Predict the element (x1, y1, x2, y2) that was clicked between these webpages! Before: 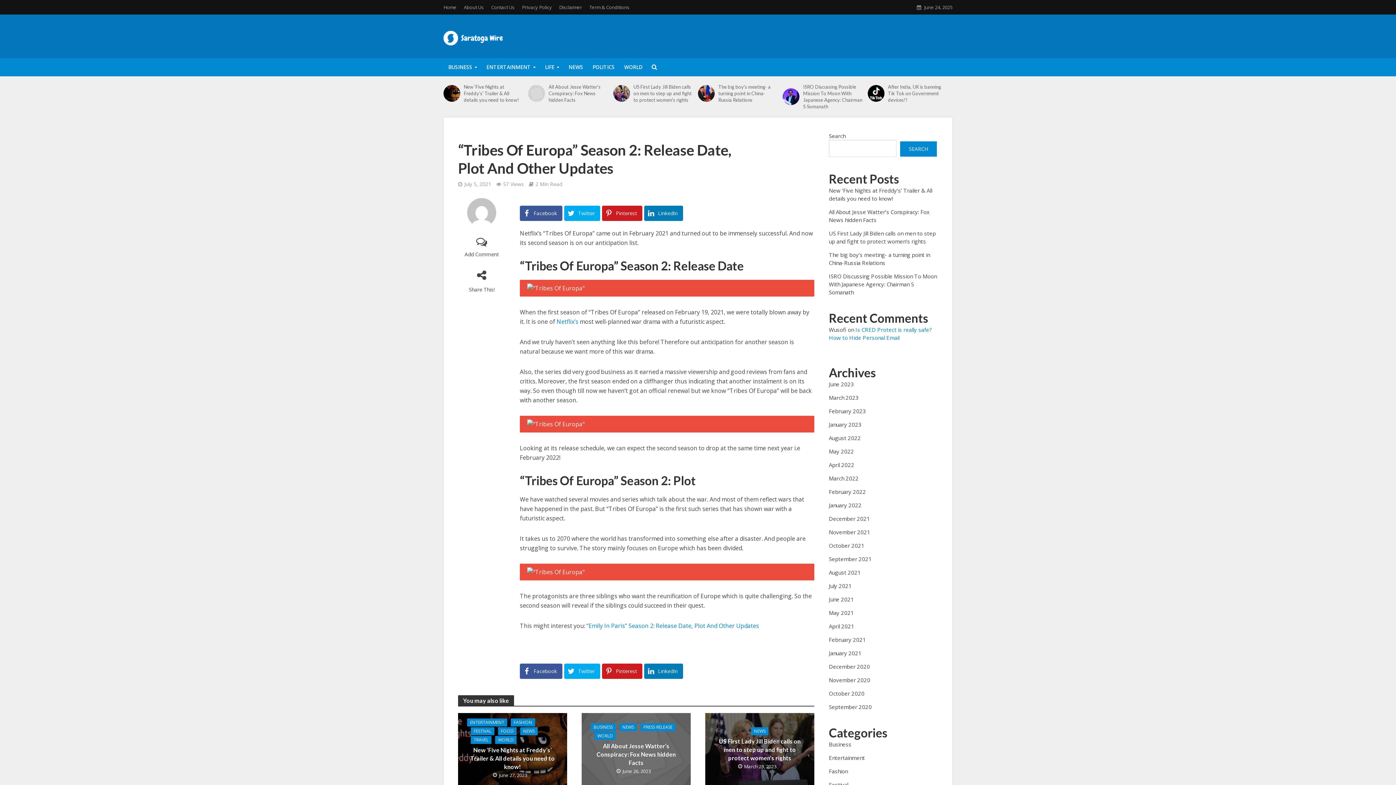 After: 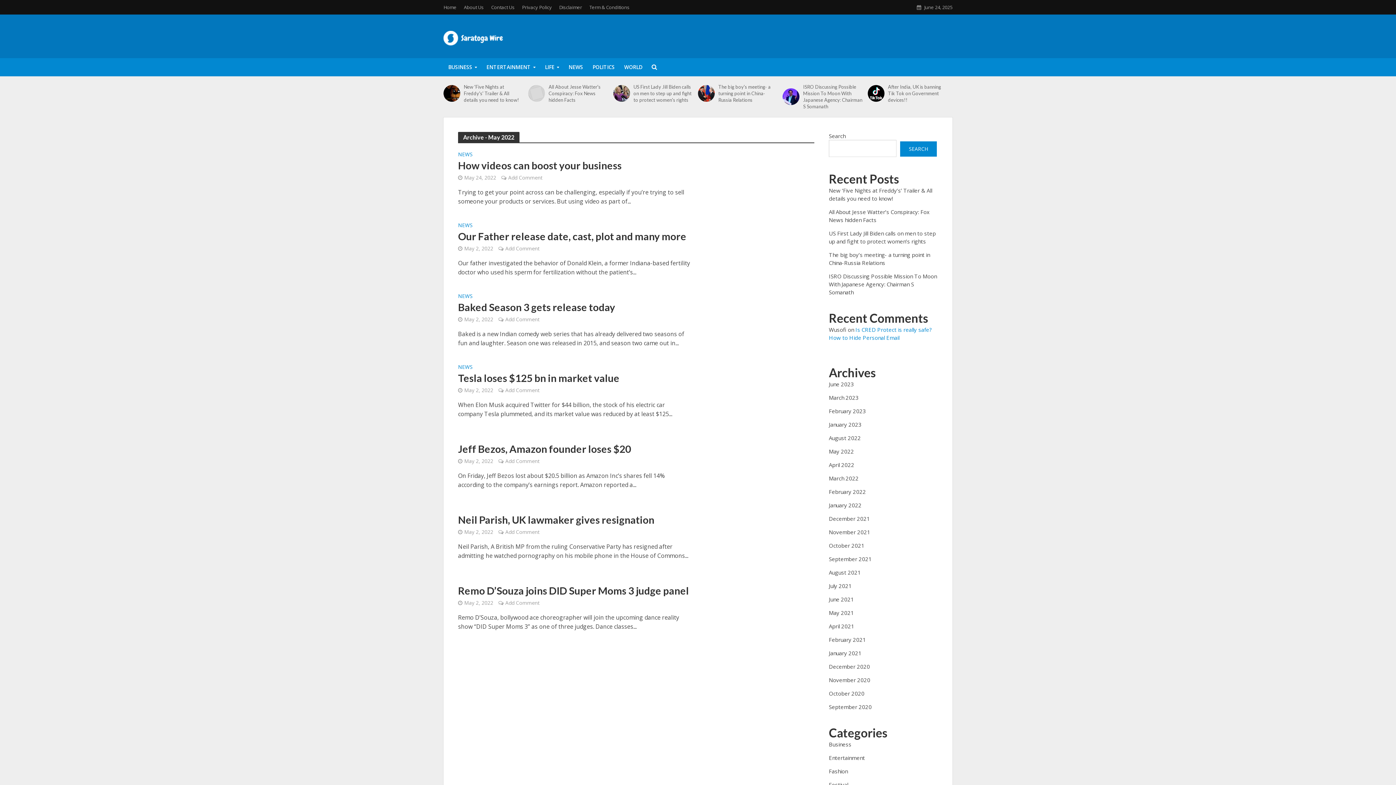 Action: bbox: (829, 448, 854, 455) label: May 2022